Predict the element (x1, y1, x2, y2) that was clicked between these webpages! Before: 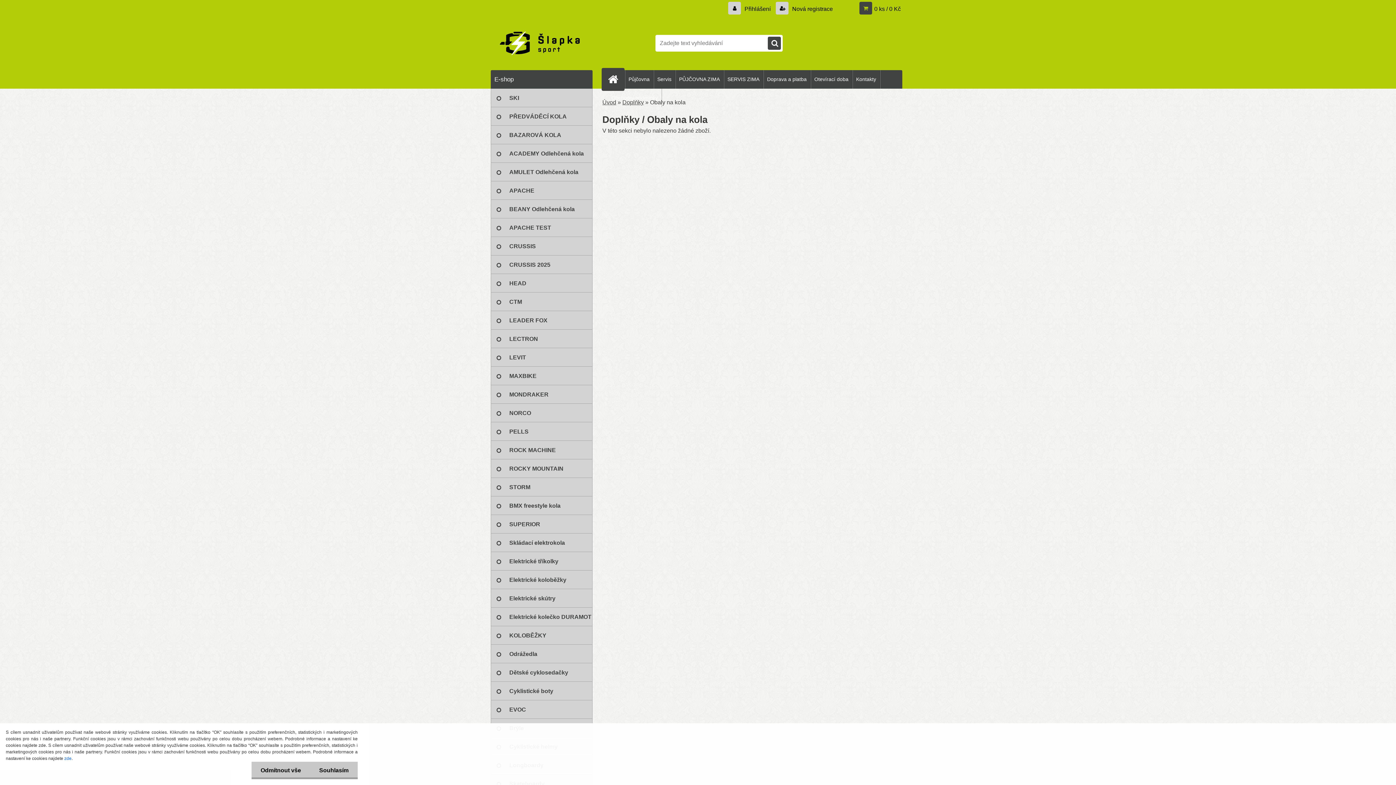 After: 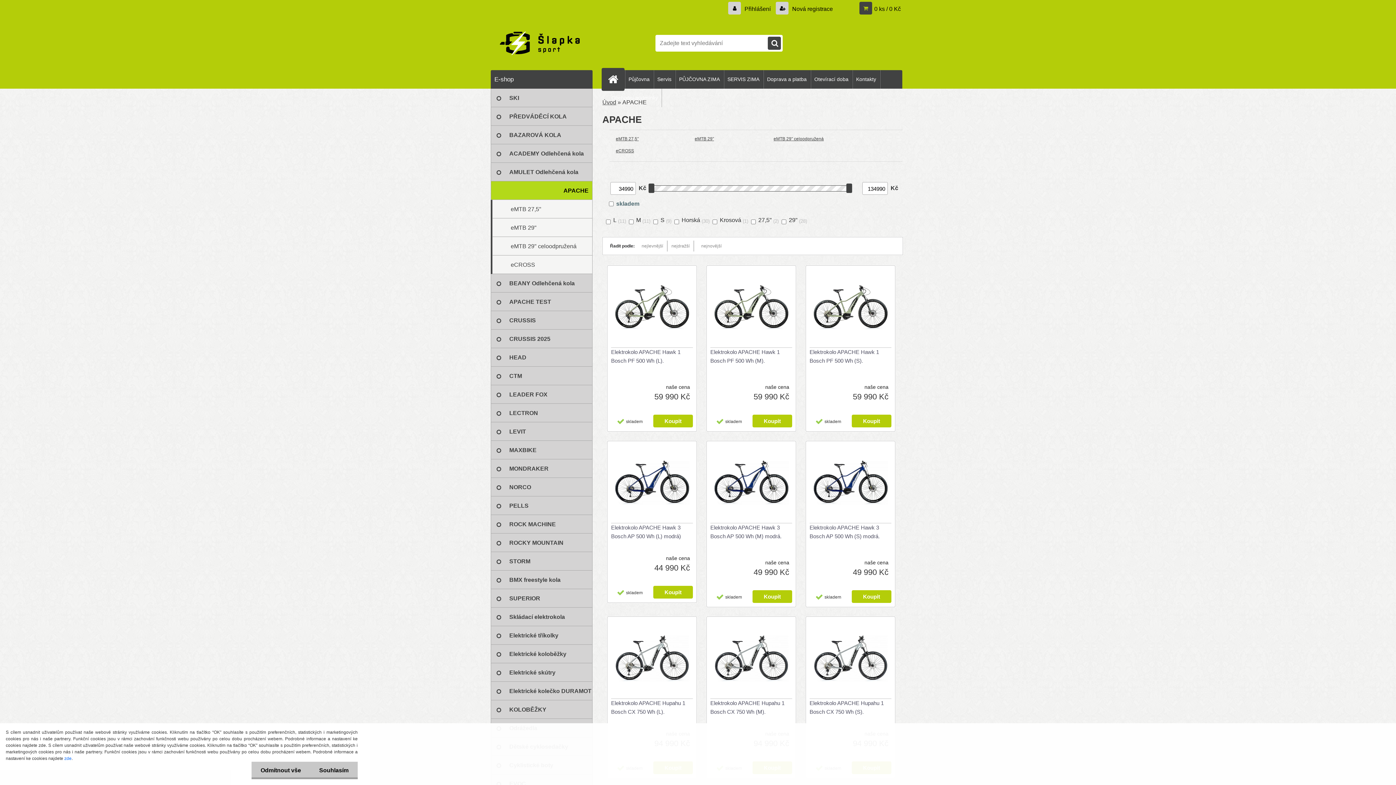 Action: label: APACHE bbox: (490, 181, 592, 200)